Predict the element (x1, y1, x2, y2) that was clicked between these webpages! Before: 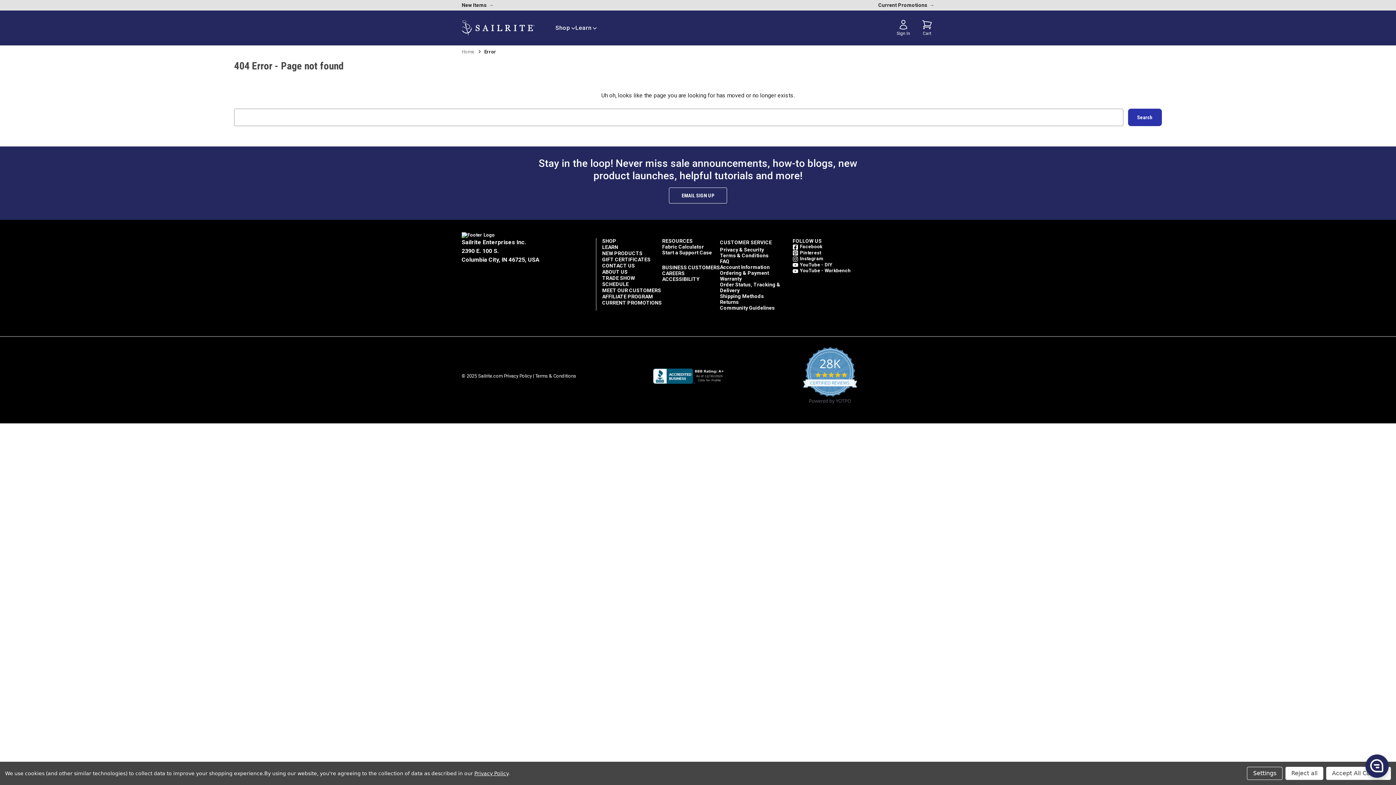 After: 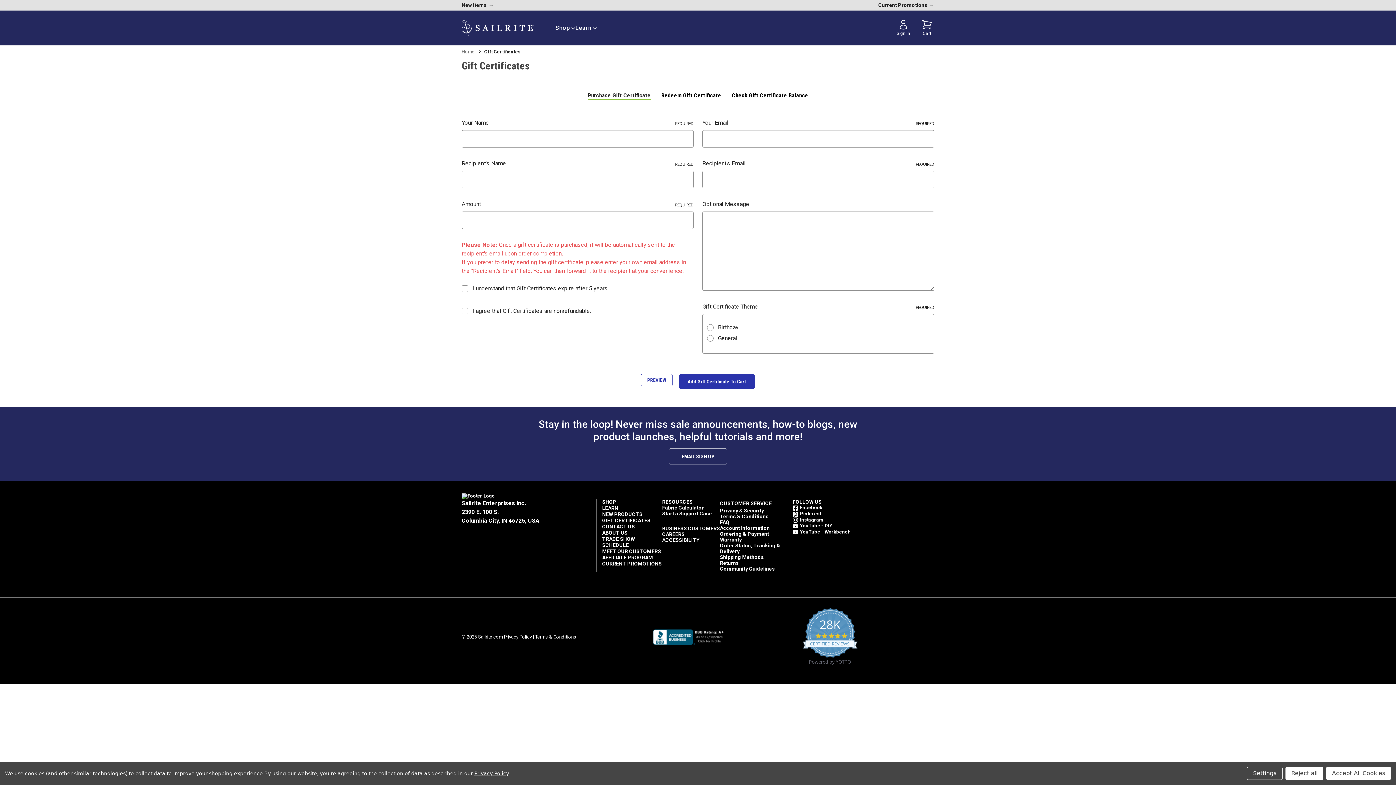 Action: label: Gift Certificates bbox: (602, 256, 650, 262)